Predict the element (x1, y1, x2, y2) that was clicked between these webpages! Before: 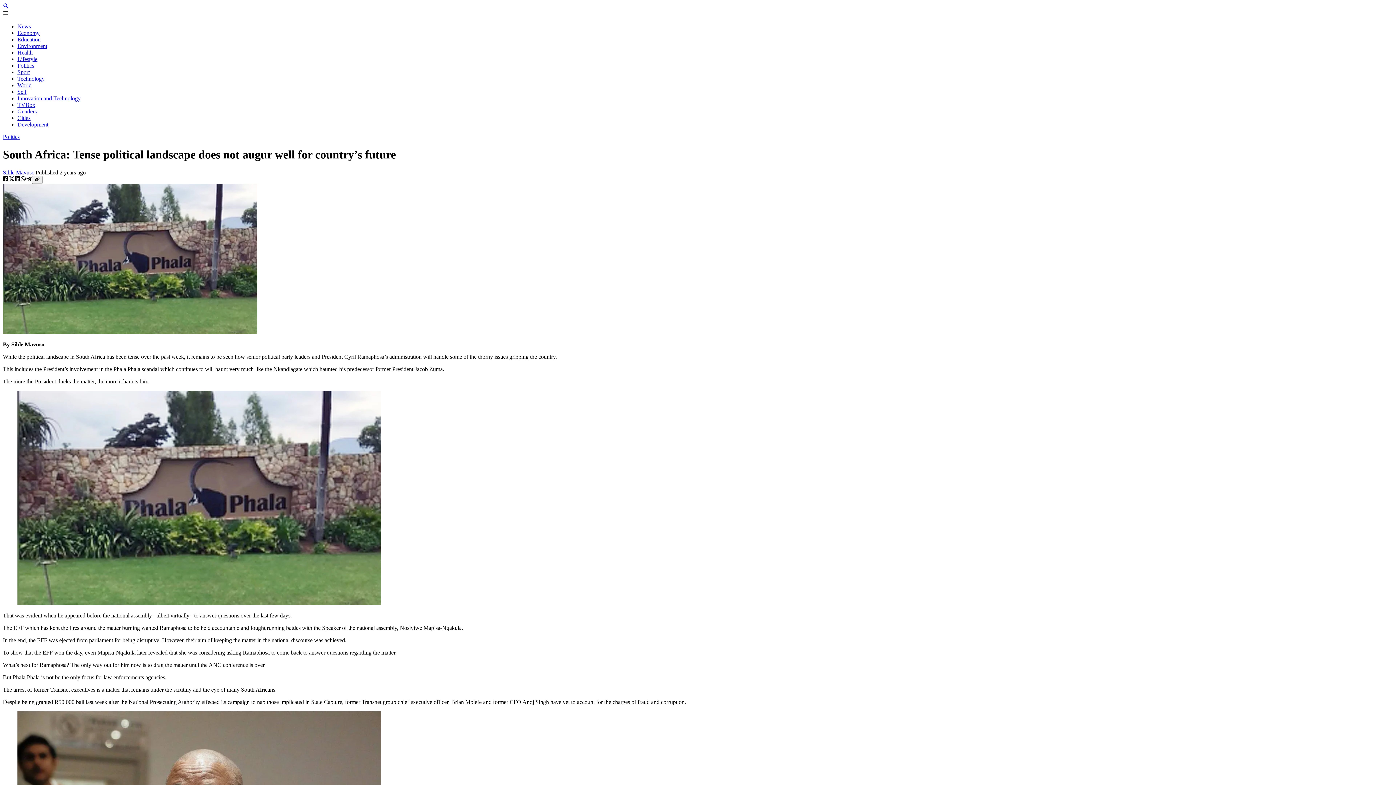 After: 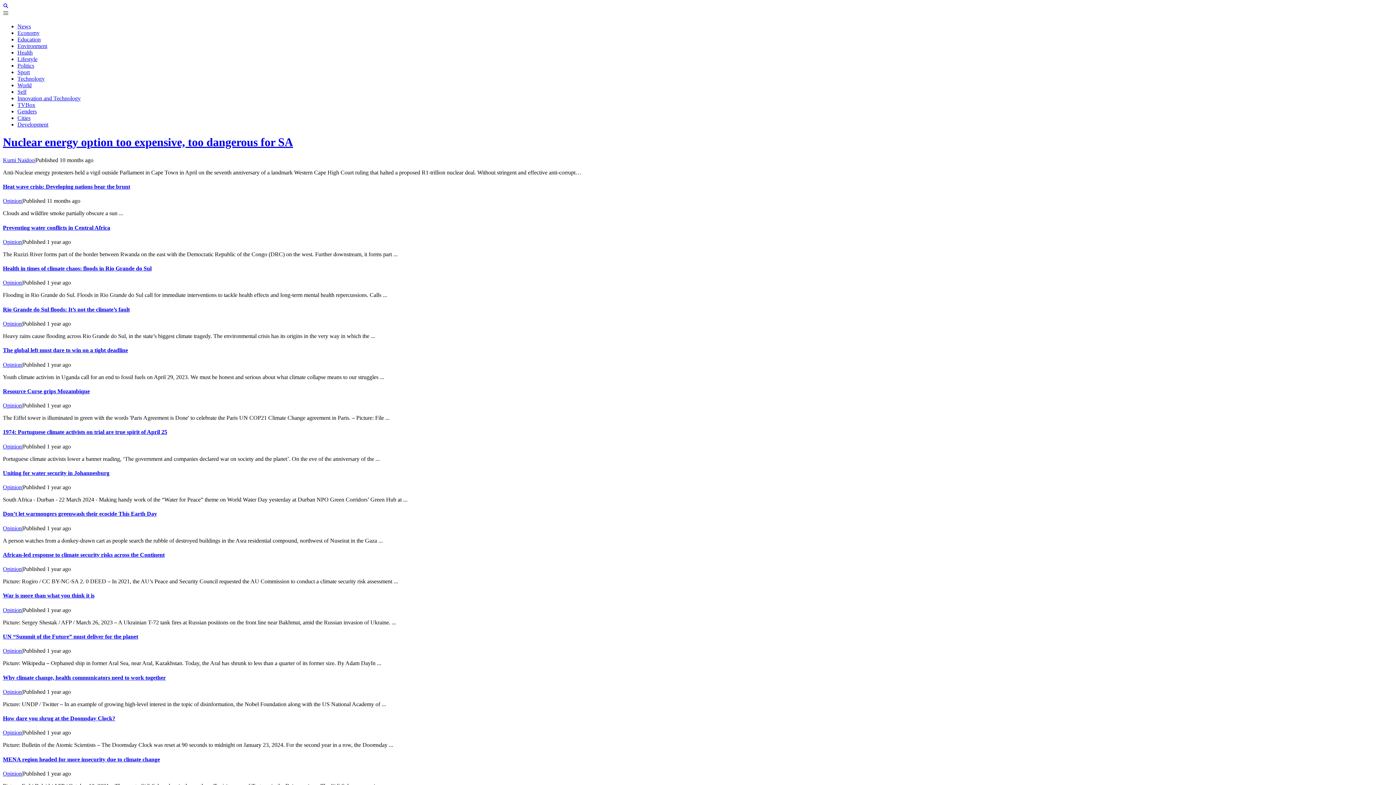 Action: label: Environment bbox: (17, 42, 47, 49)